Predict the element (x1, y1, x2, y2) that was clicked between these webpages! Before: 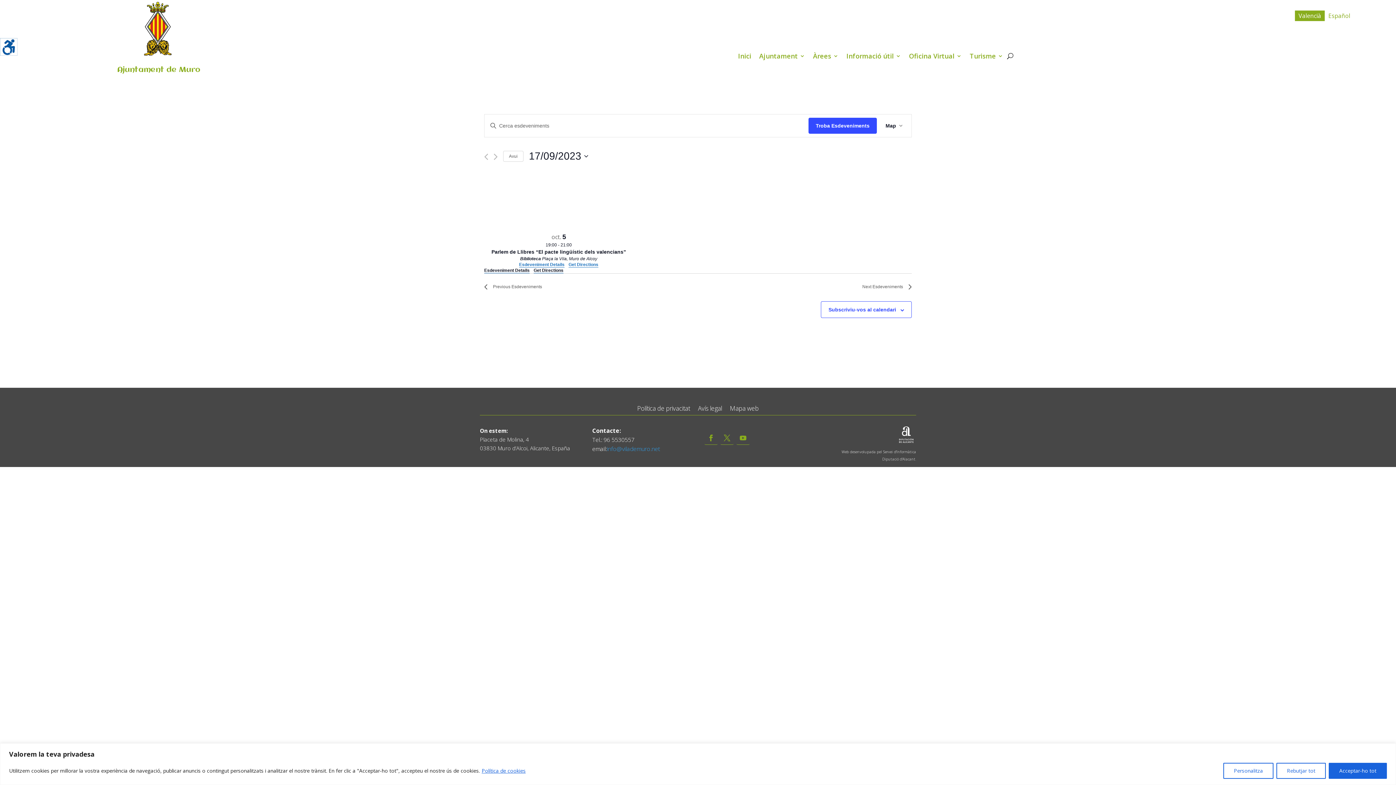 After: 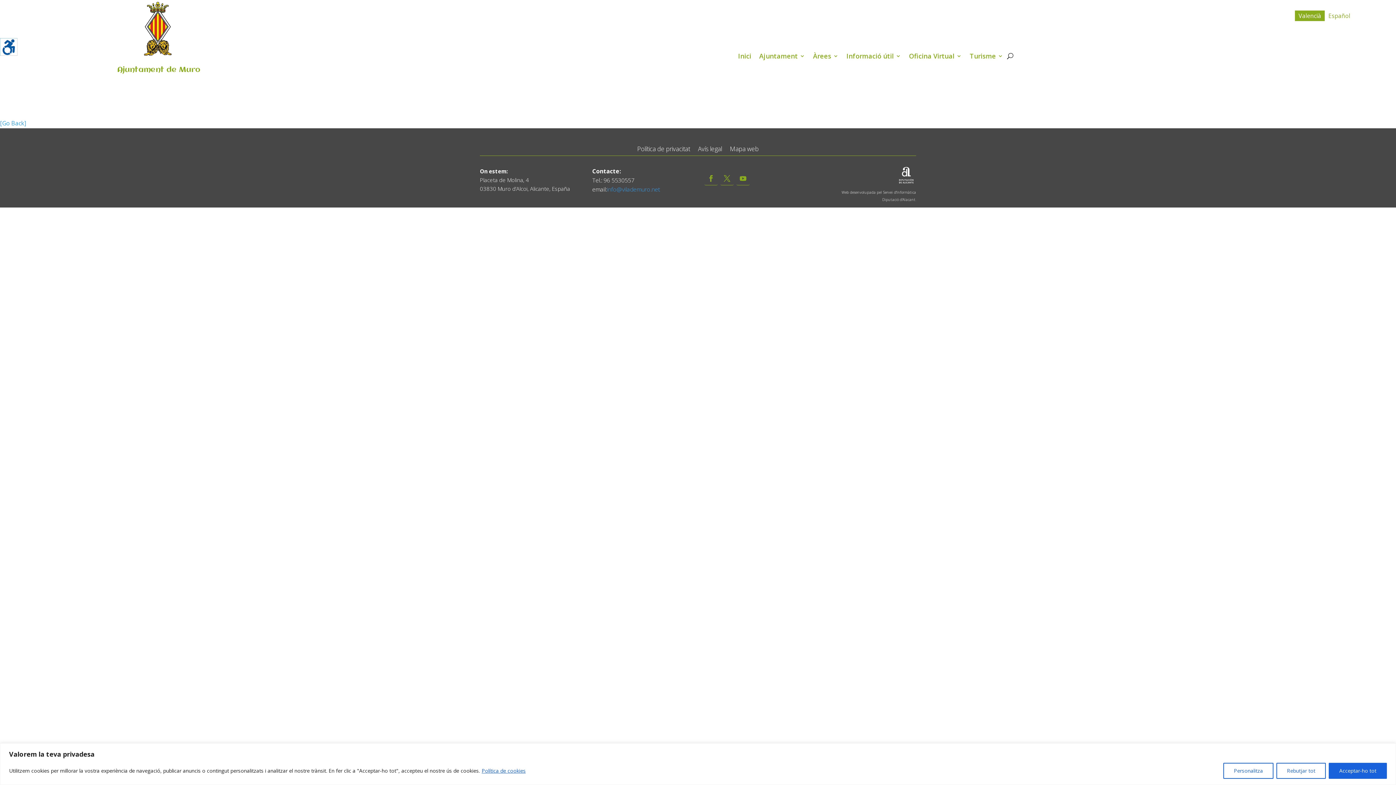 Action: bbox: (808, 117, 877, 133) label: Troba Esdeveniments